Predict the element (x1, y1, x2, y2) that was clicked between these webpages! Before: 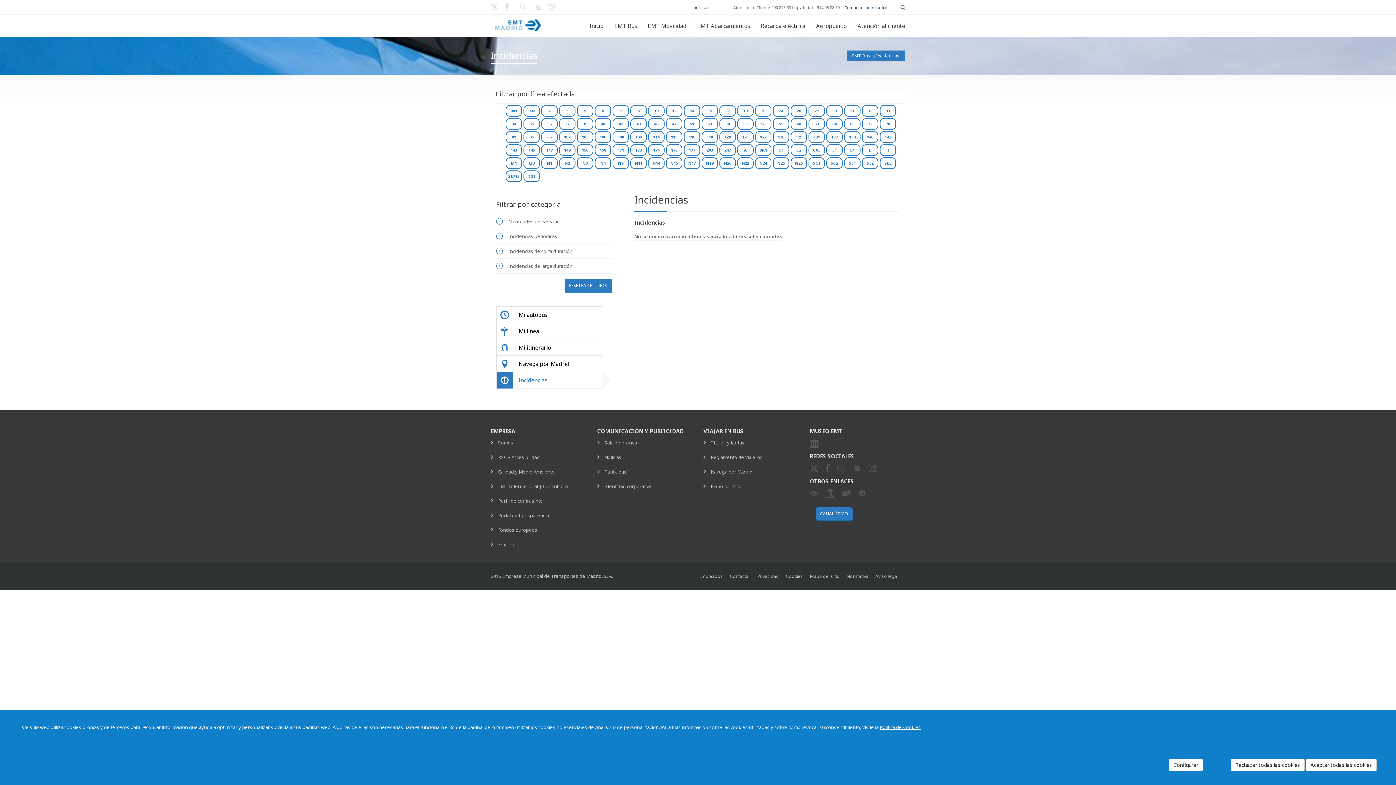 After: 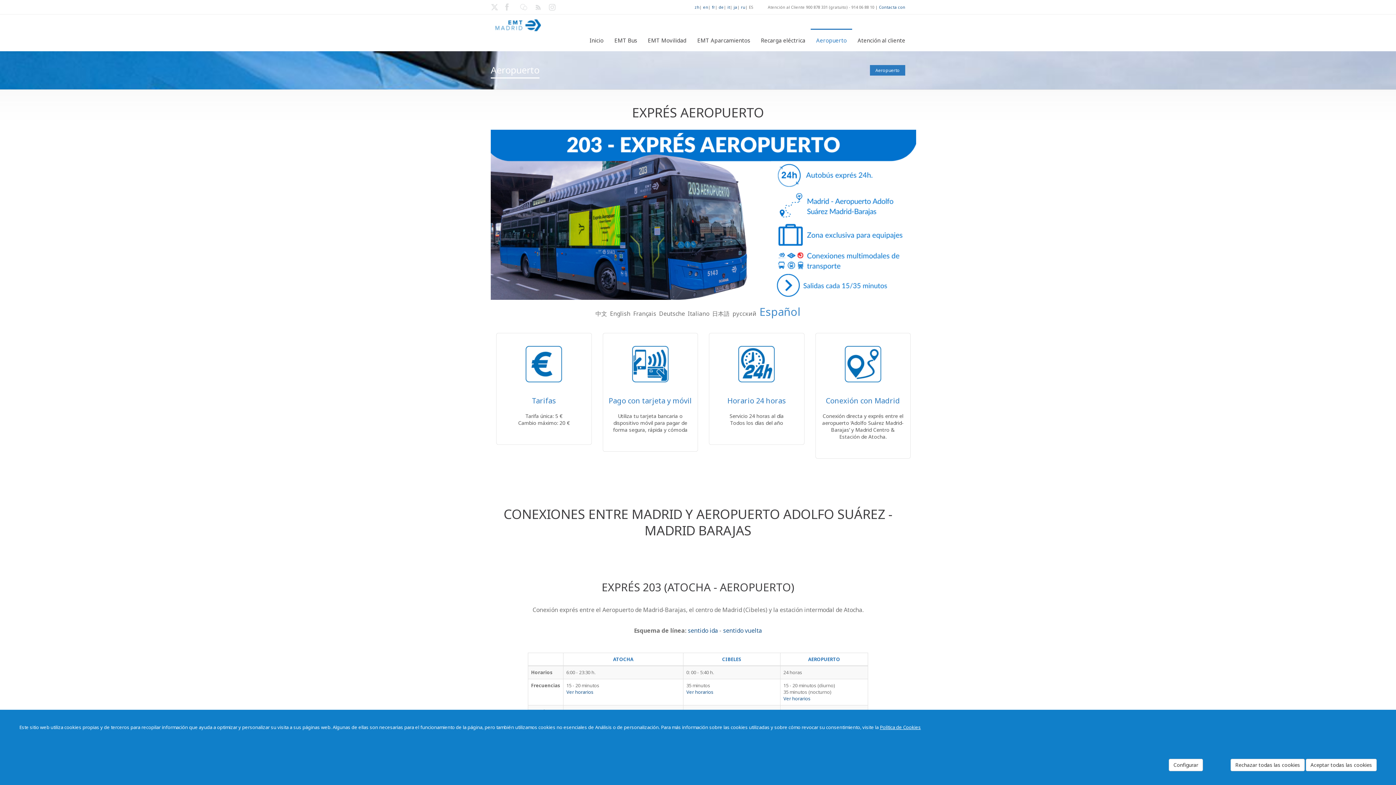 Action: label: Aeropuerto bbox: (810, 14, 852, 36)